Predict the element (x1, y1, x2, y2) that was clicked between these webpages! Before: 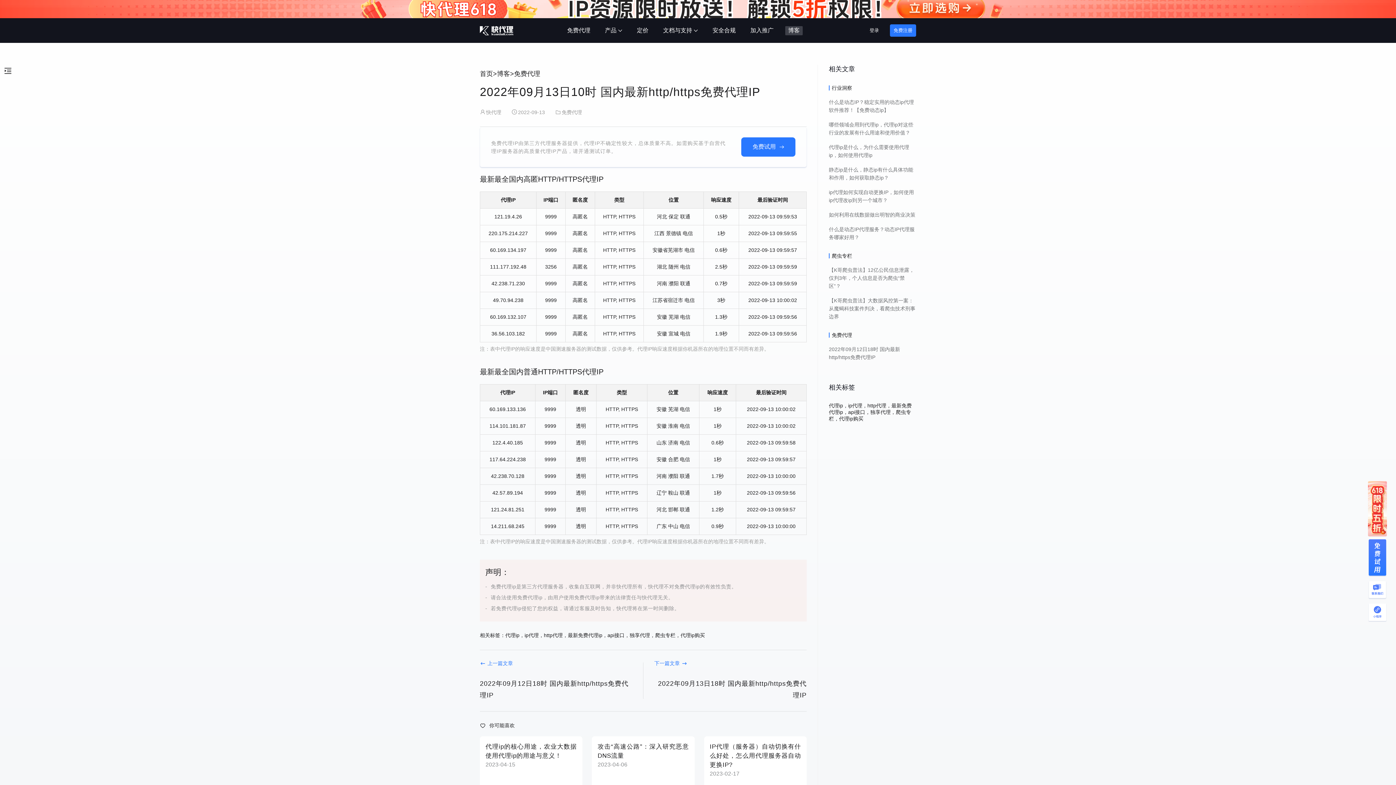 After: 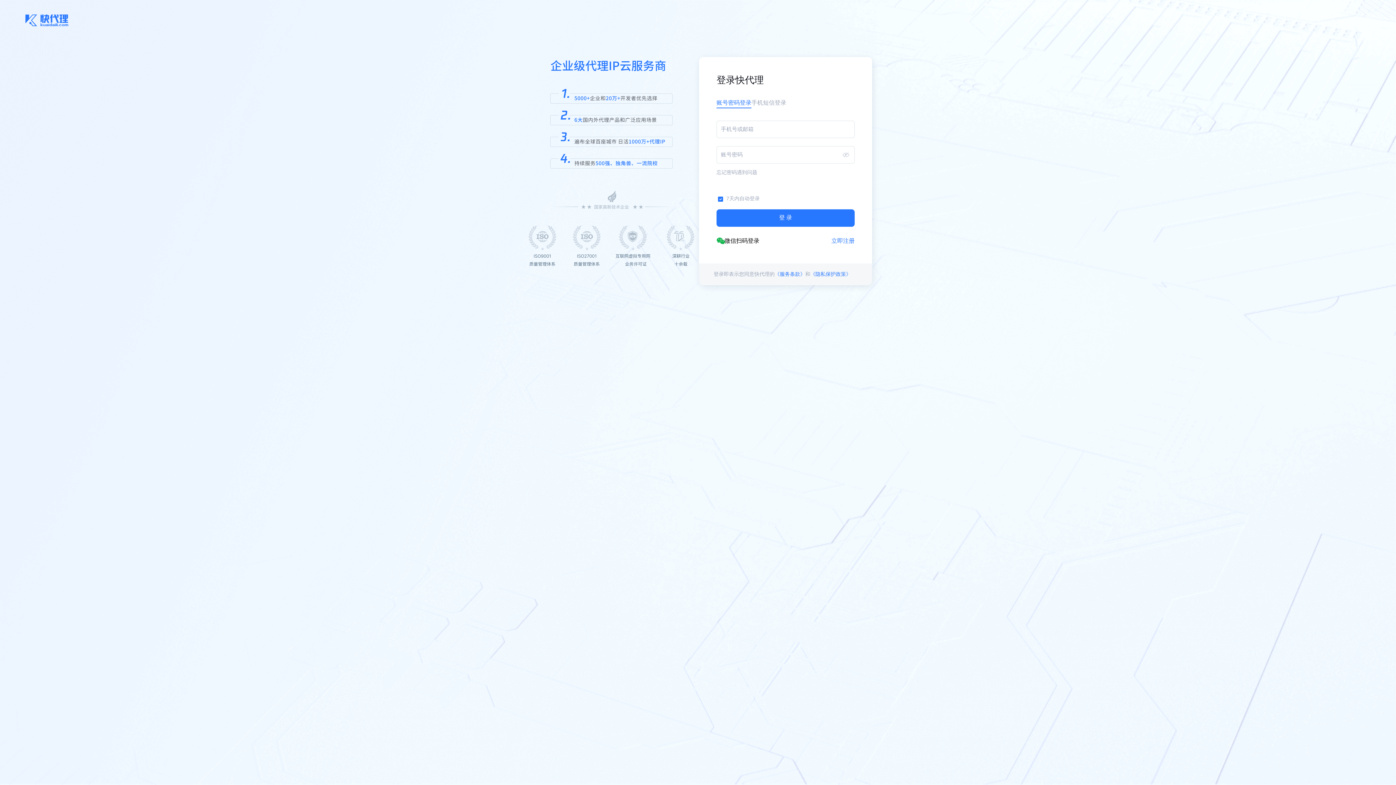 Action: bbox: (741, 137, 795, 156) label: 免费试用